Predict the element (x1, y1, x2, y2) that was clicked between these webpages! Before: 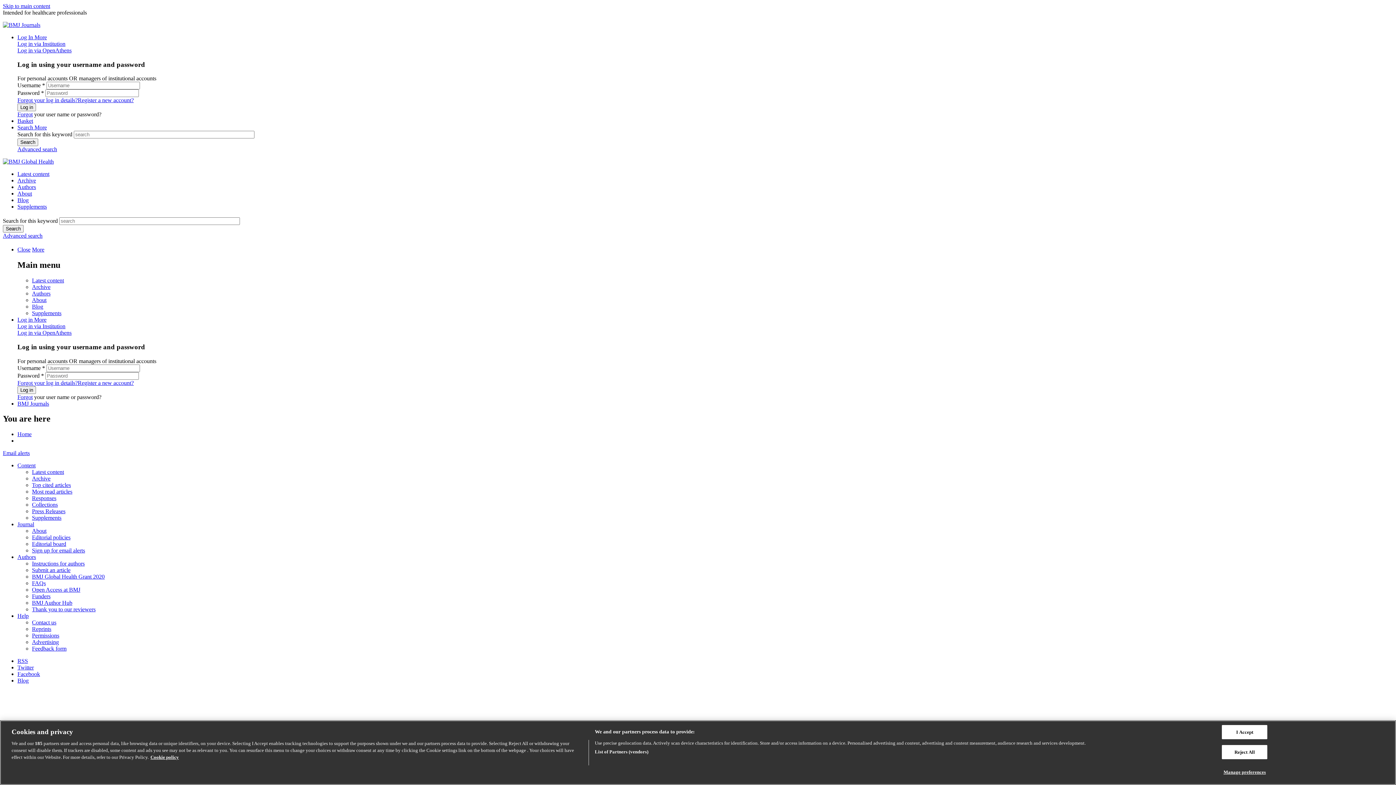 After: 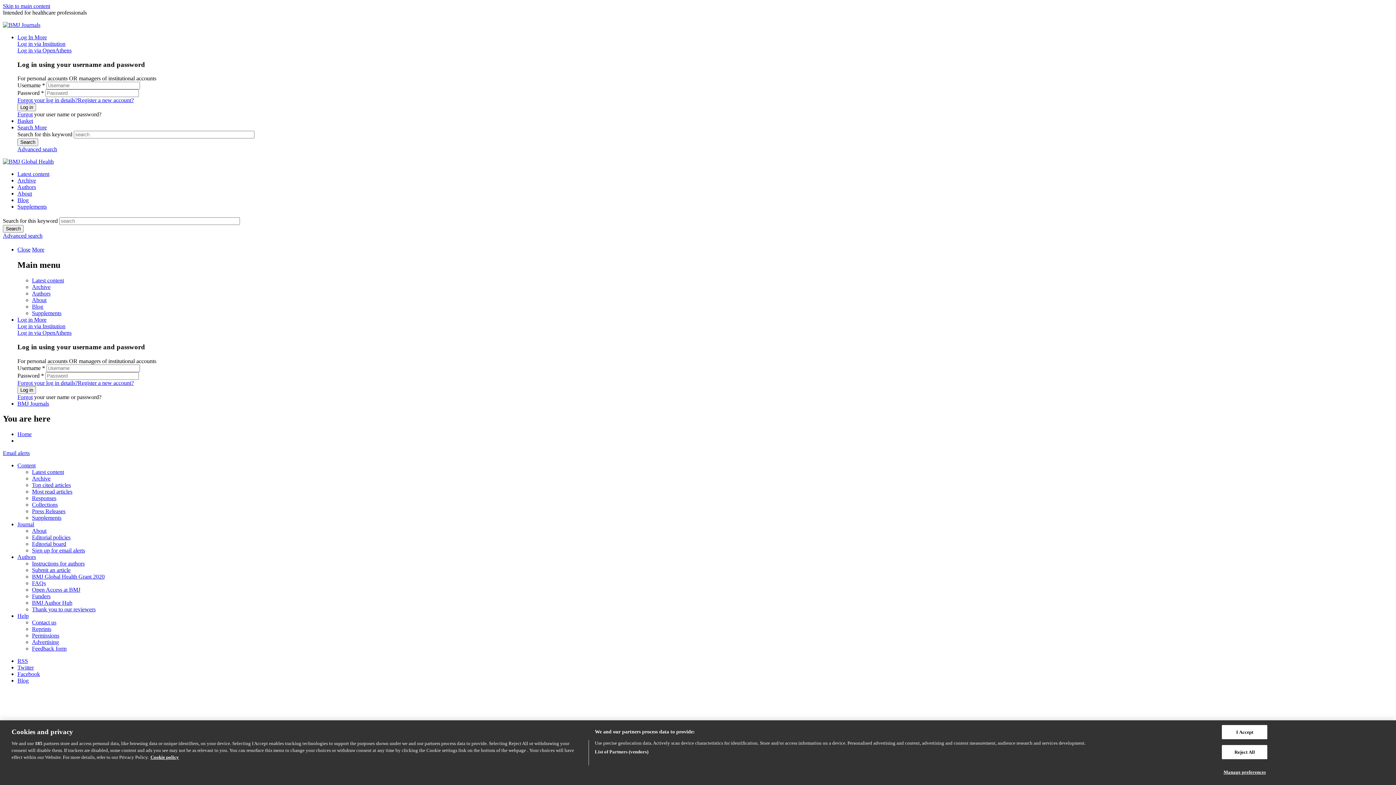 Action: label: Thank you to our reviewers bbox: (32, 606, 95, 612)